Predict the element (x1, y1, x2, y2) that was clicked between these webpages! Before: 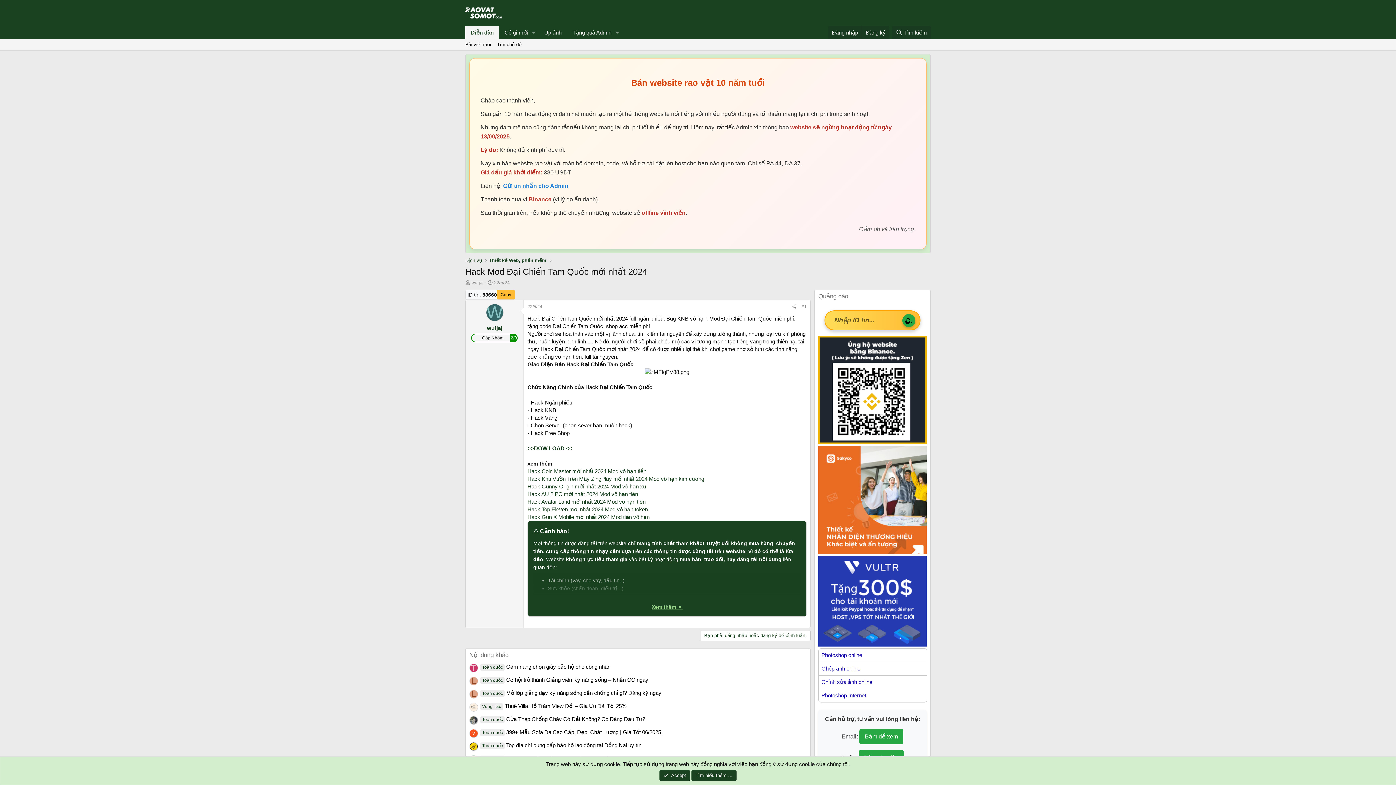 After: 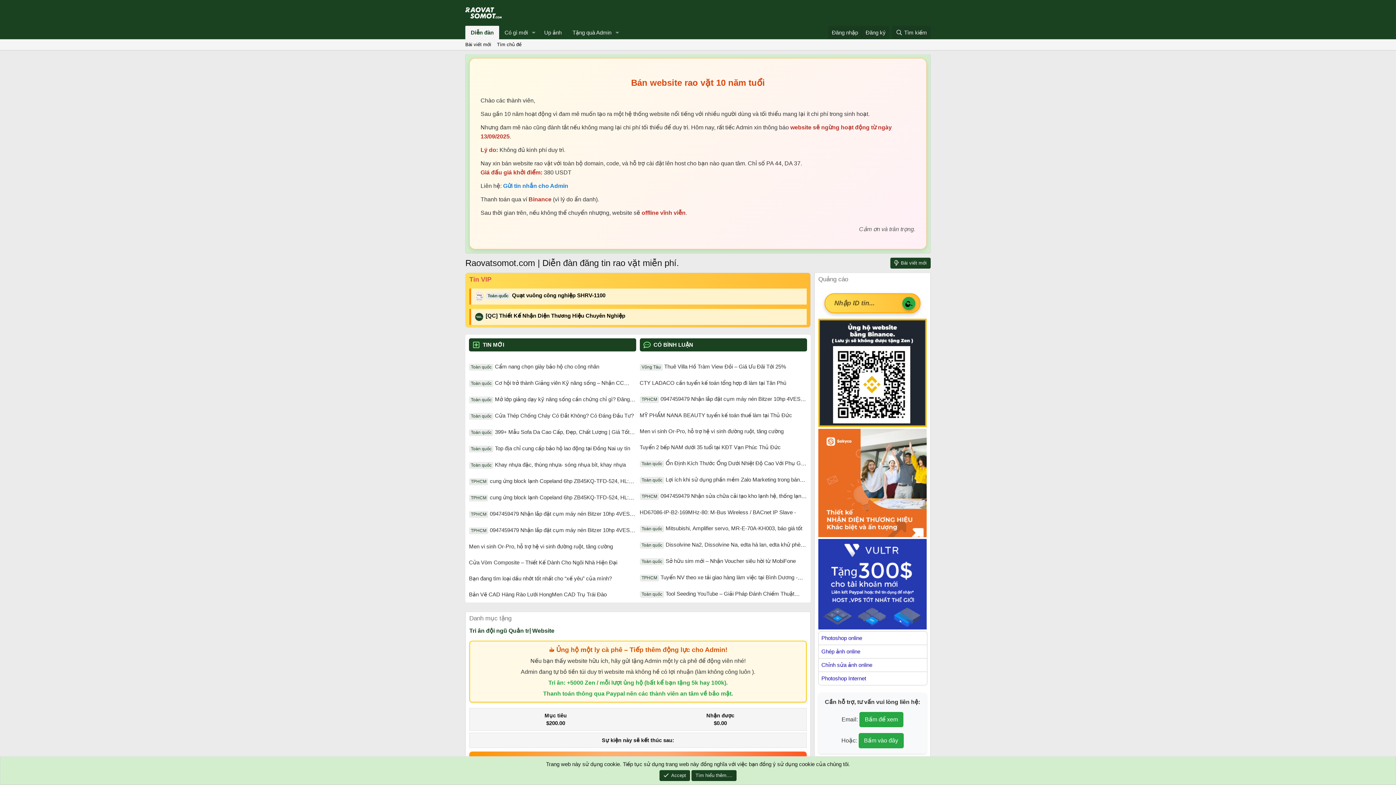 Action: label: Diễn đàn bbox: (465, 25, 499, 39)